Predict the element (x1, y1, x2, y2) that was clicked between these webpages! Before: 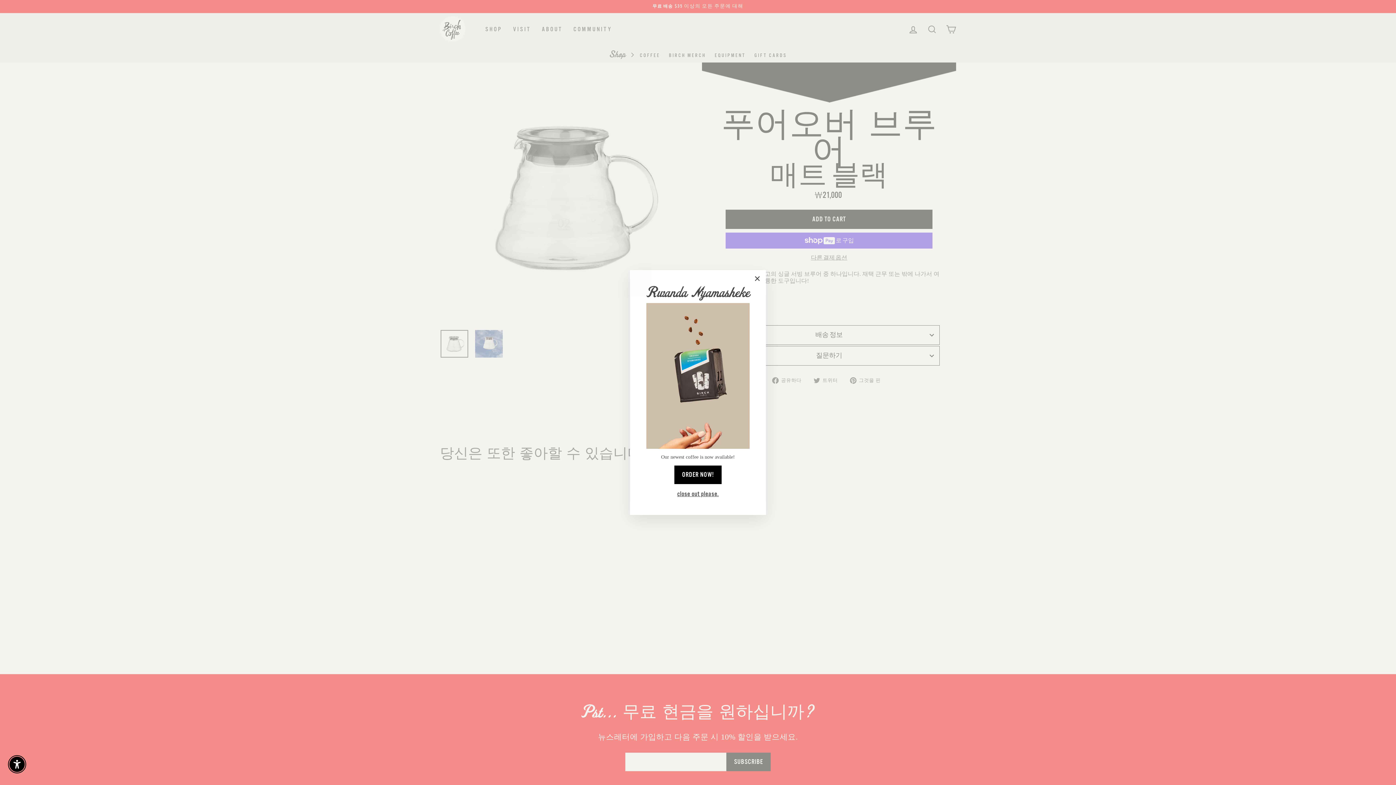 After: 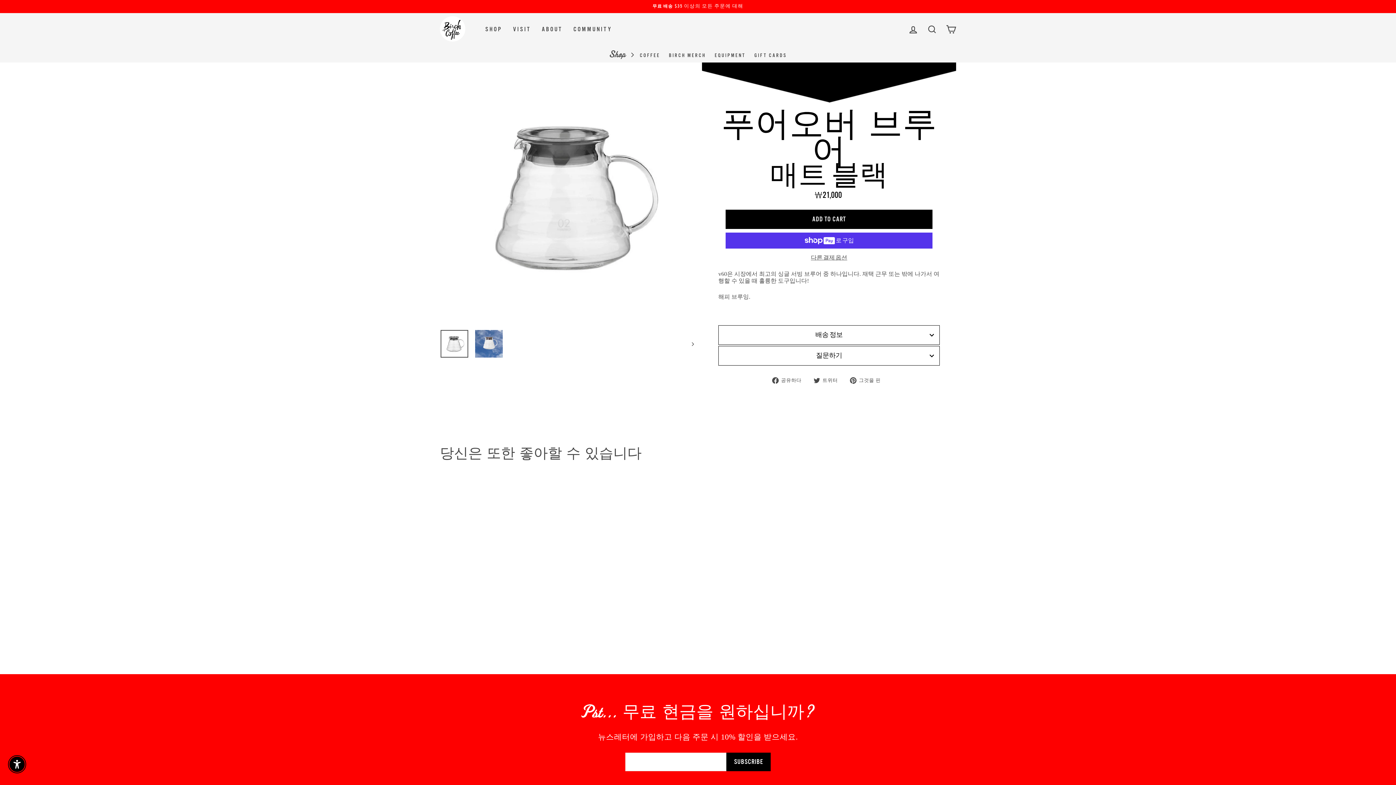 Action: label: "Close (esc)" bbox: (748, 270, 766, 287)